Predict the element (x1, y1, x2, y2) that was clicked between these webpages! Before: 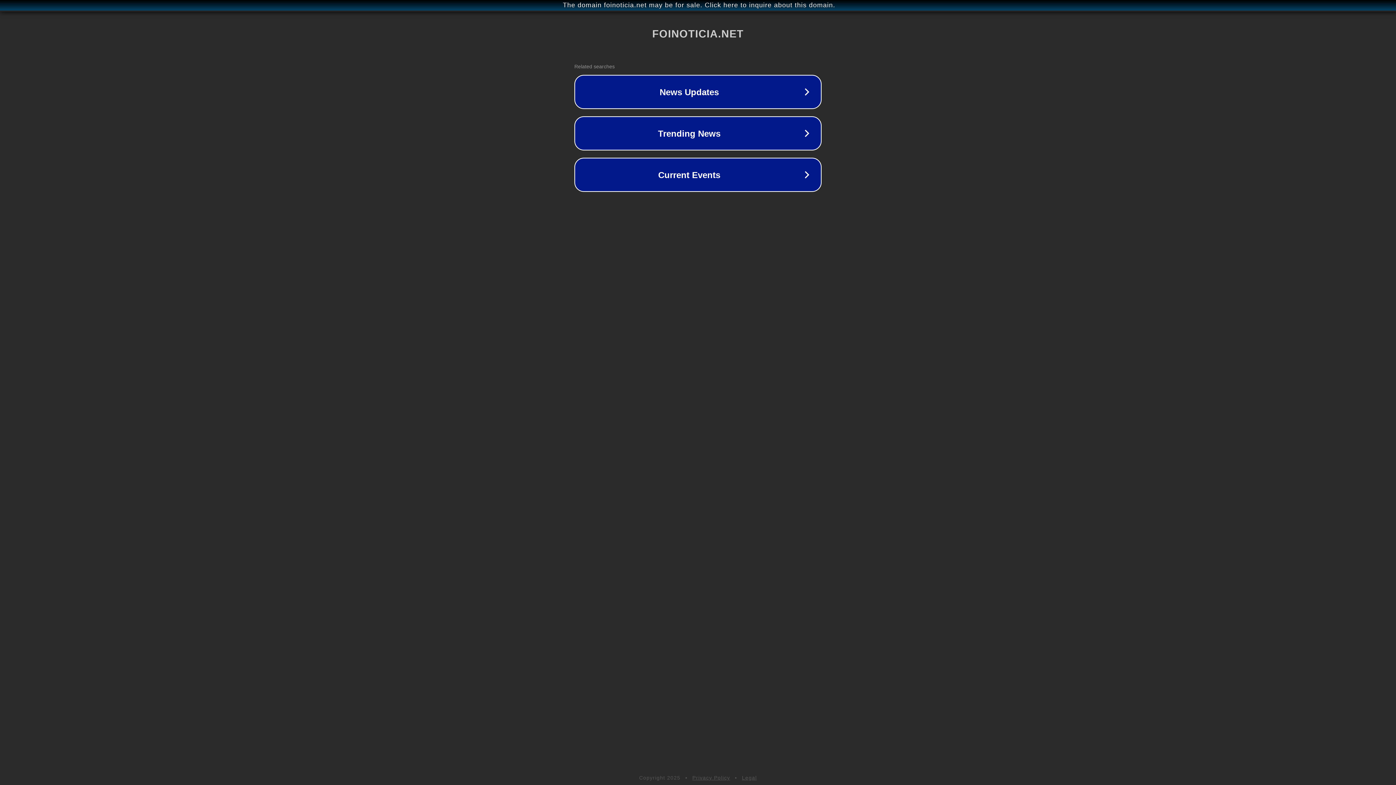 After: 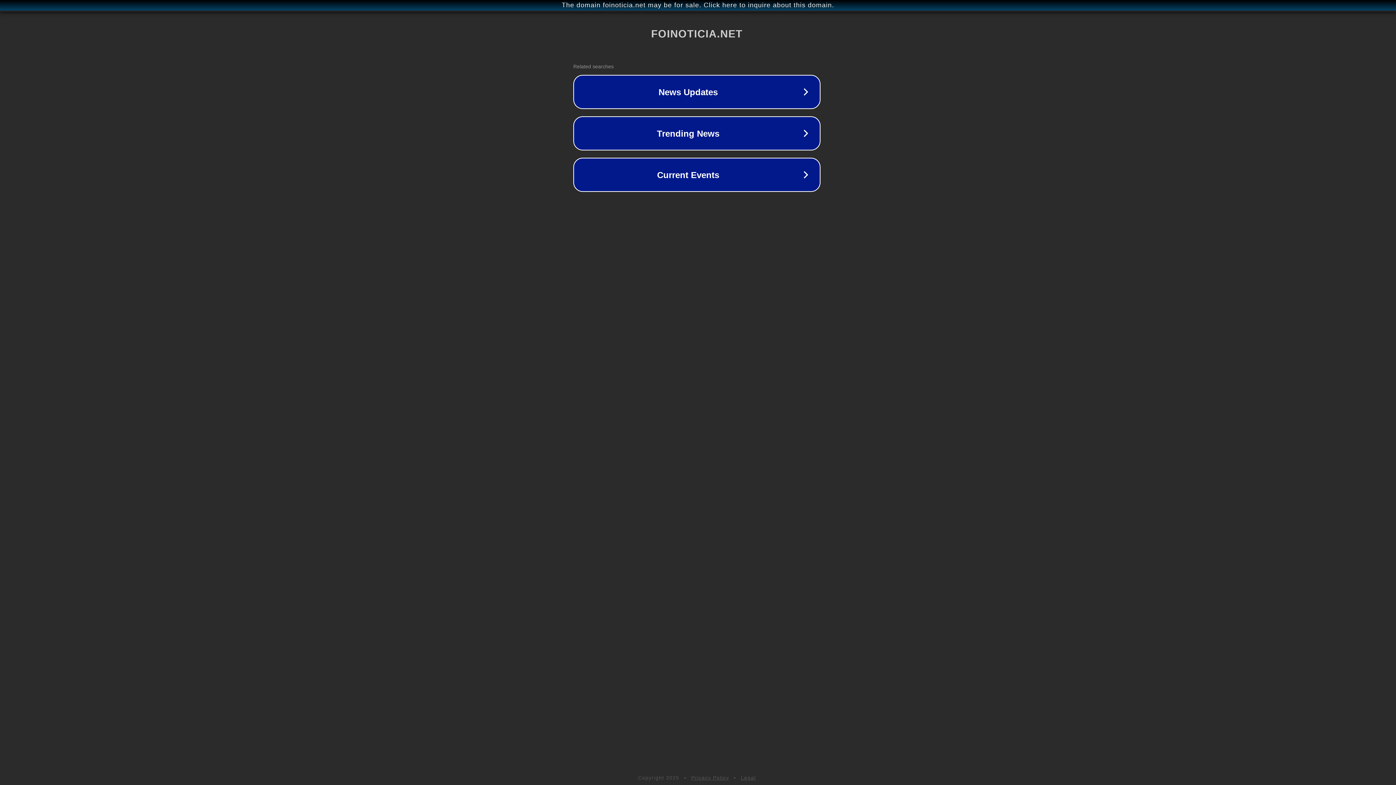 Action: label: The domain foinoticia.net may be for sale. Click here to inquire about this domain. bbox: (1, 1, 1397, 9)